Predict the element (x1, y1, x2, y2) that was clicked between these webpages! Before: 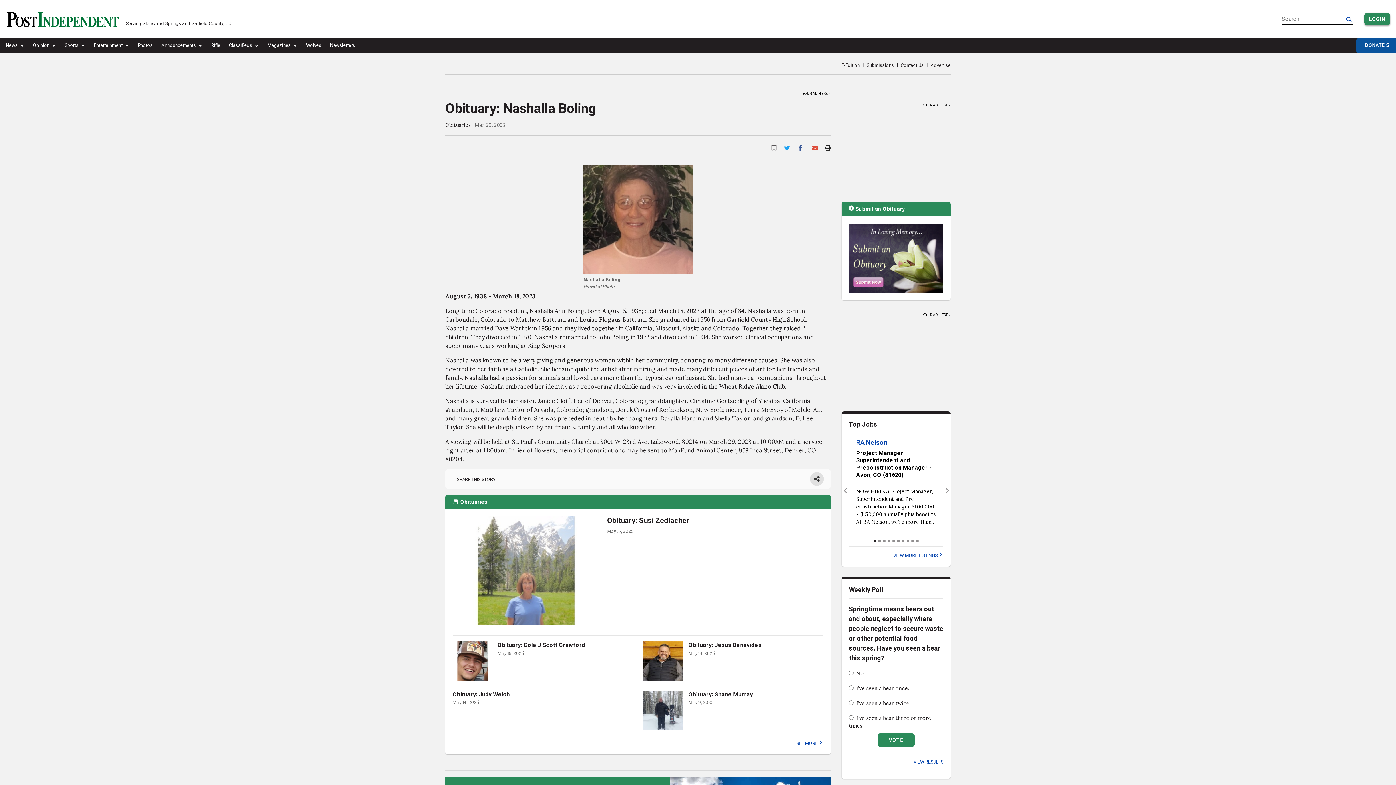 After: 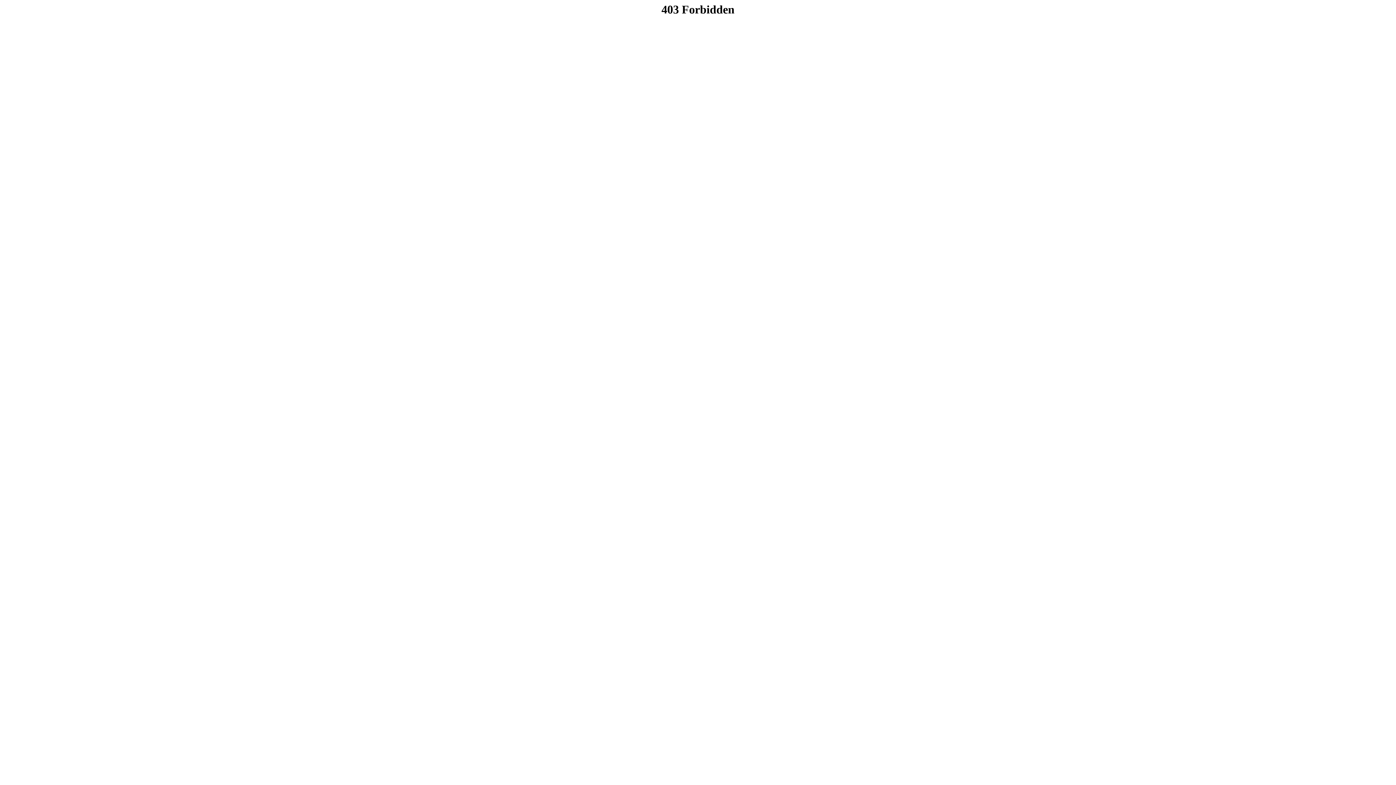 Action: bbox: (1356, 37, 1396, 53) label: DONATE 